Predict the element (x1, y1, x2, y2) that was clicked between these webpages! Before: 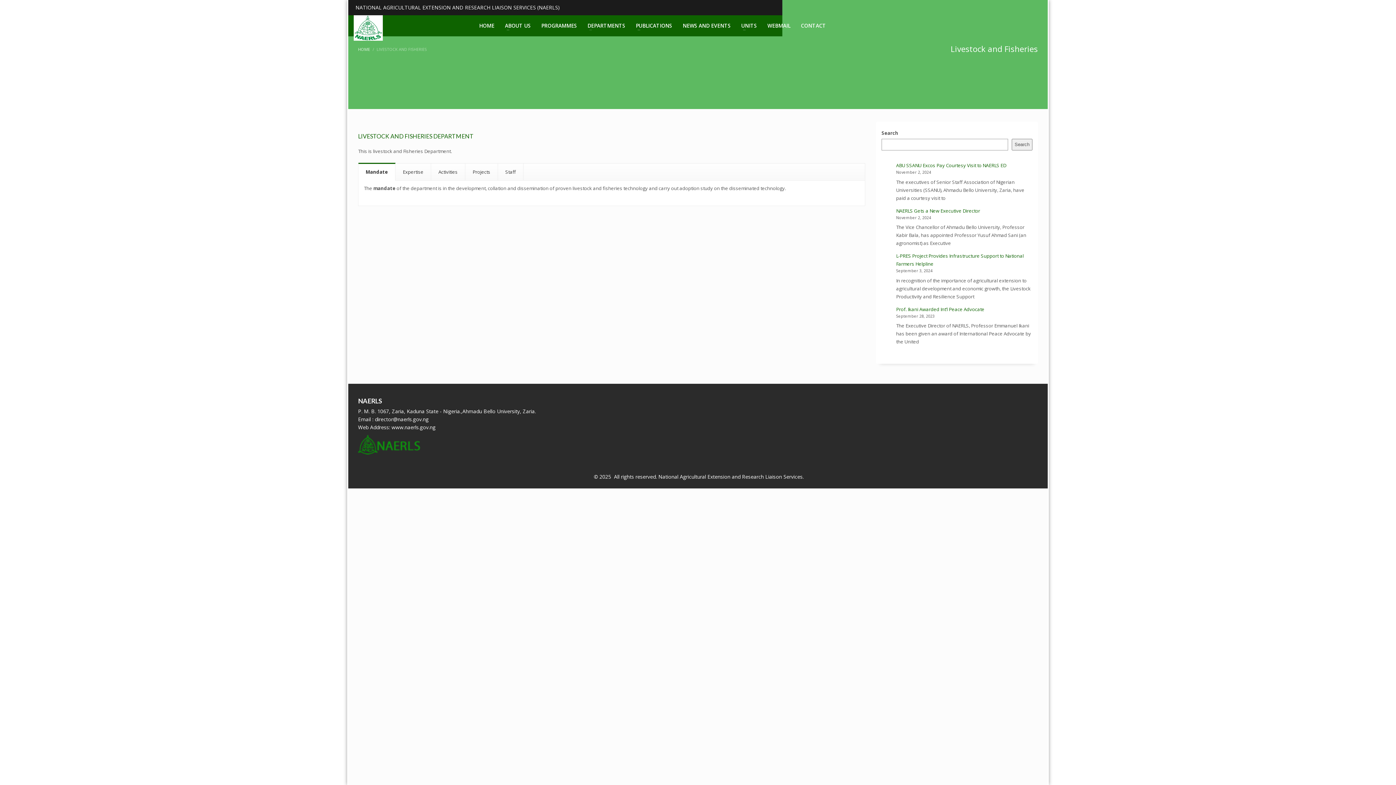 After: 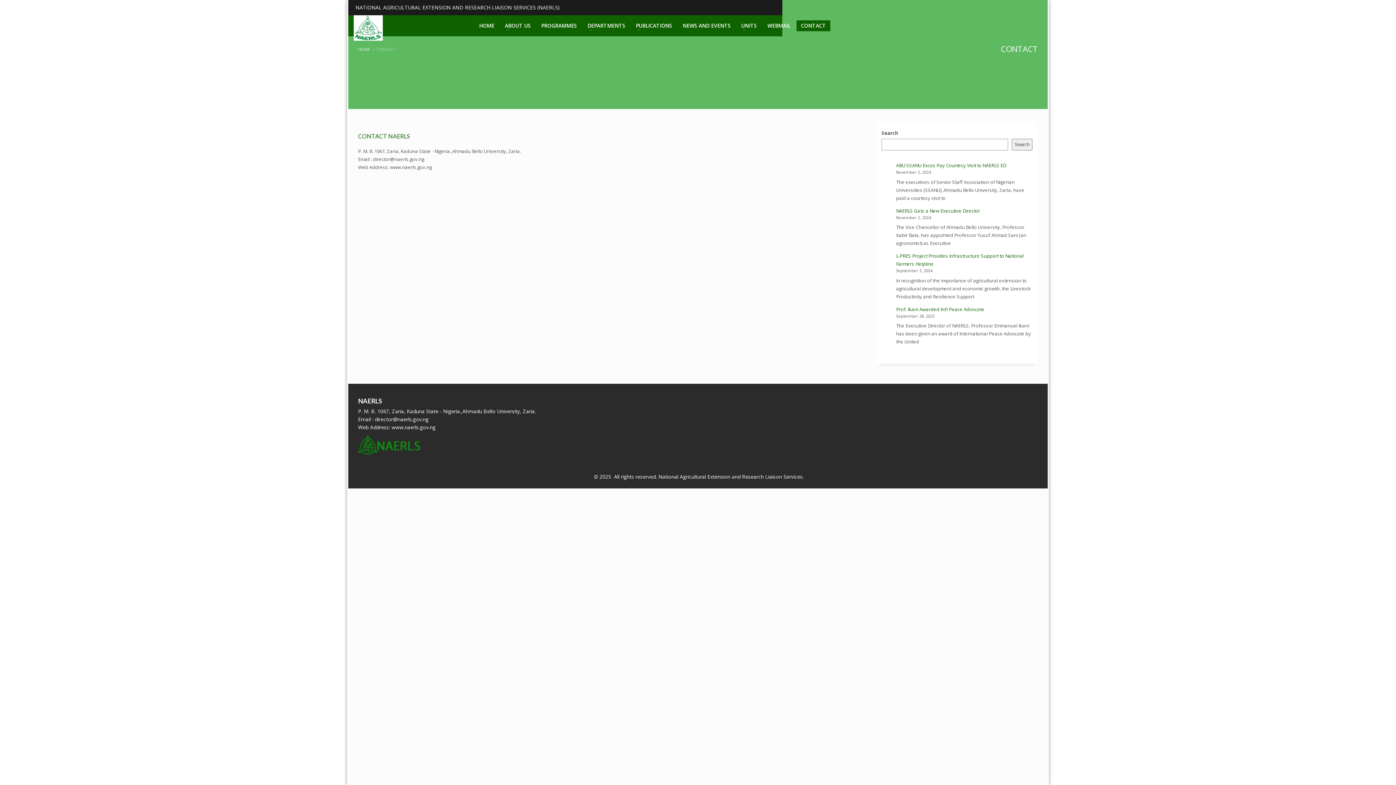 Action: label: CONTACT bbox: (796, 20, 830, 31)